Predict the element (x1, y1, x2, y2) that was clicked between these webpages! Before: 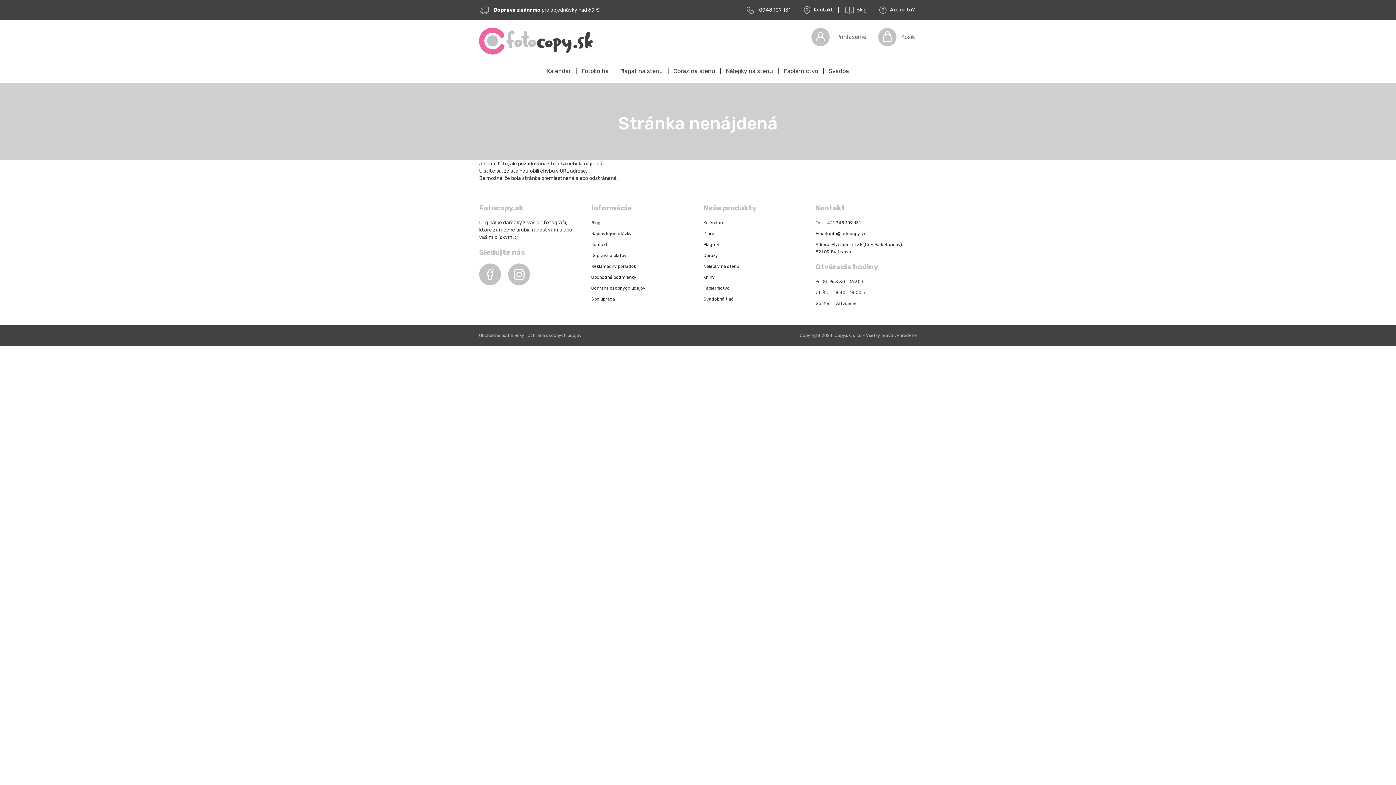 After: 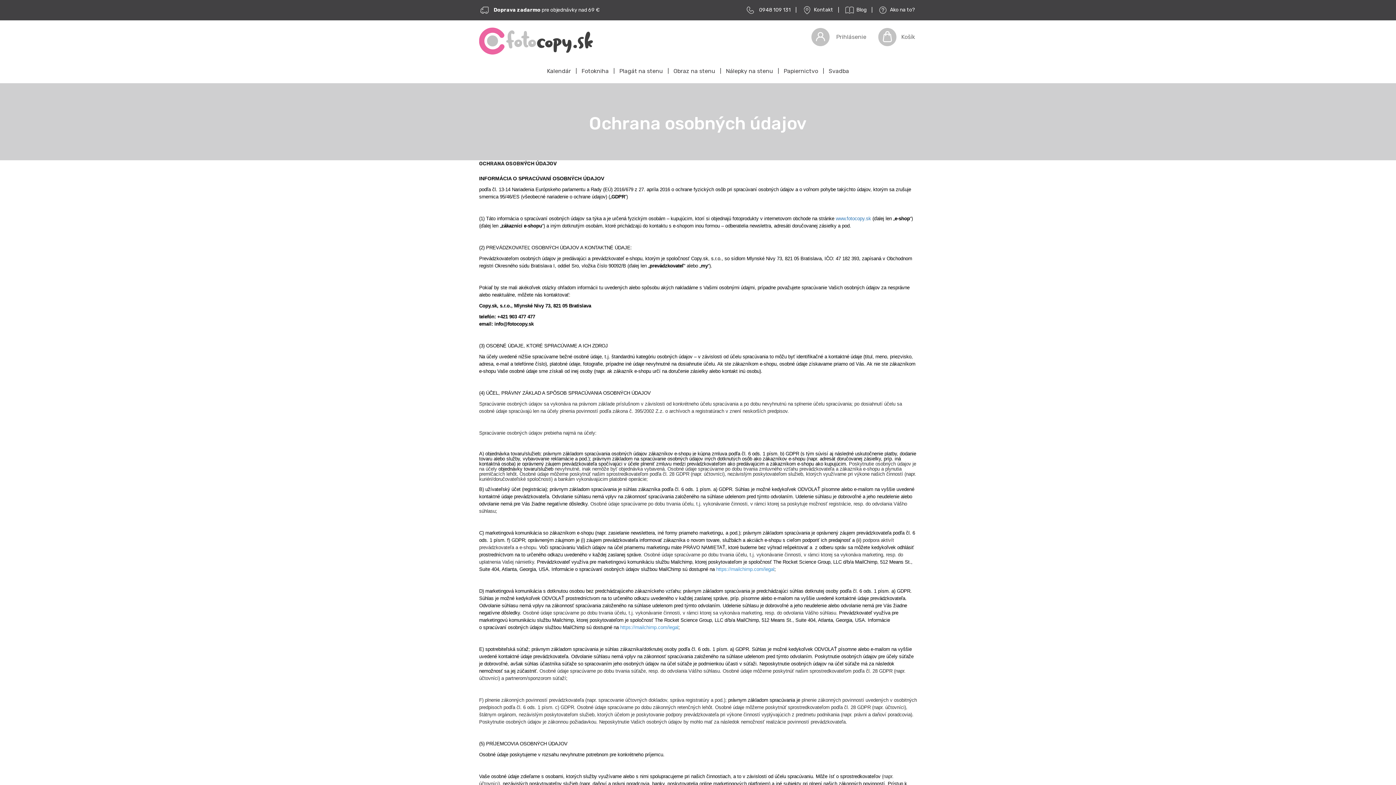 Action: label: Ochrana osobných údajov bbox: (591, 285, 645, 290)